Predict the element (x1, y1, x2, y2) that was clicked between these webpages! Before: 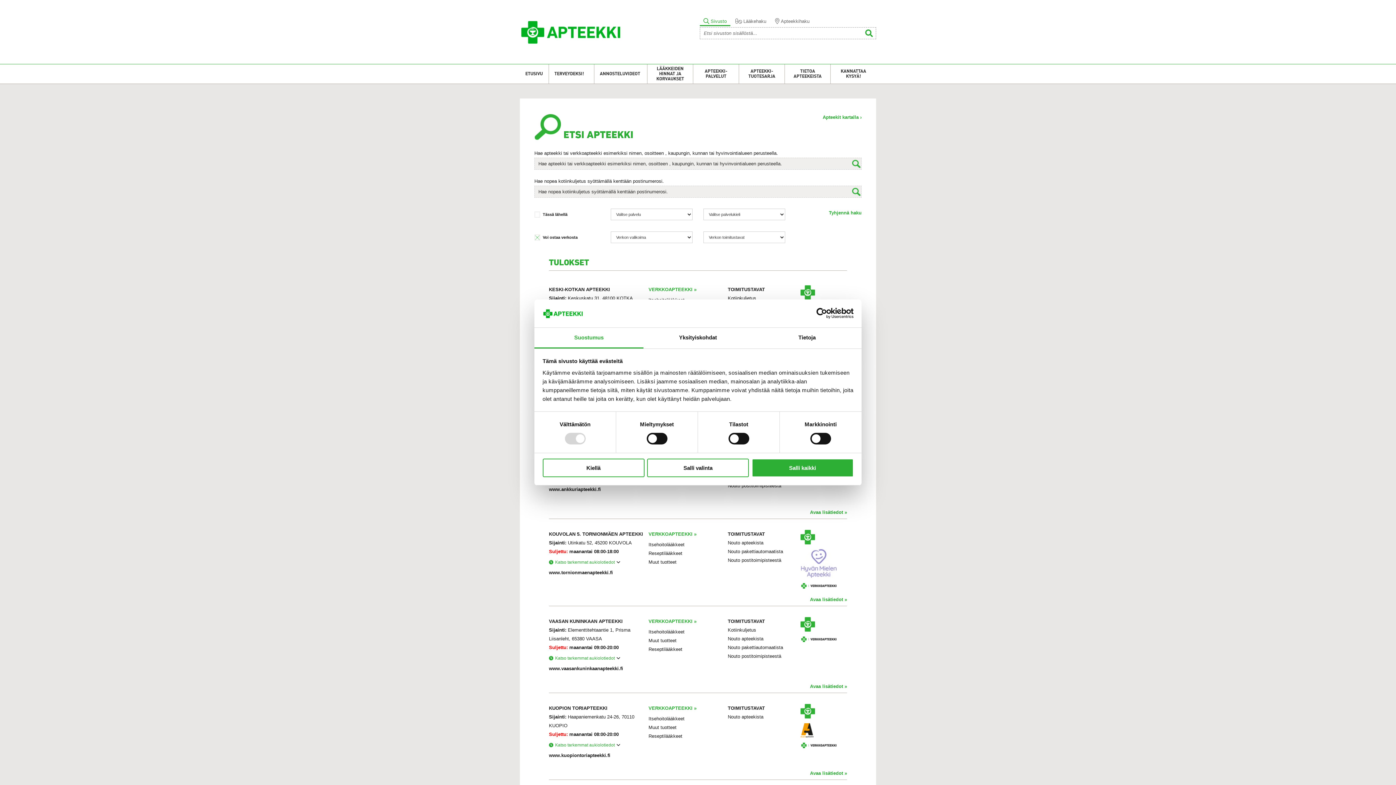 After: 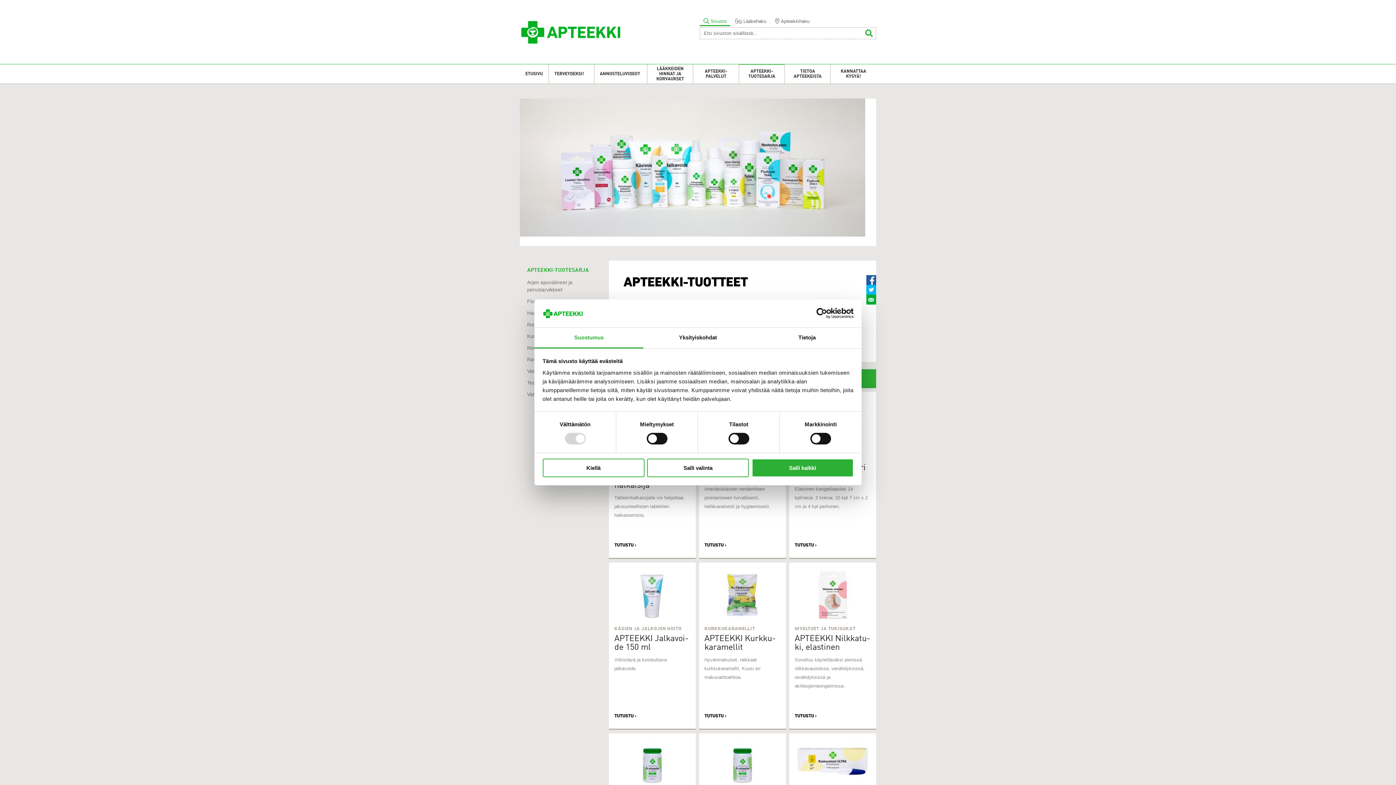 Action: bbox: (739, 64, 784, 83) label: APTEEKKI-TUOTESARJA